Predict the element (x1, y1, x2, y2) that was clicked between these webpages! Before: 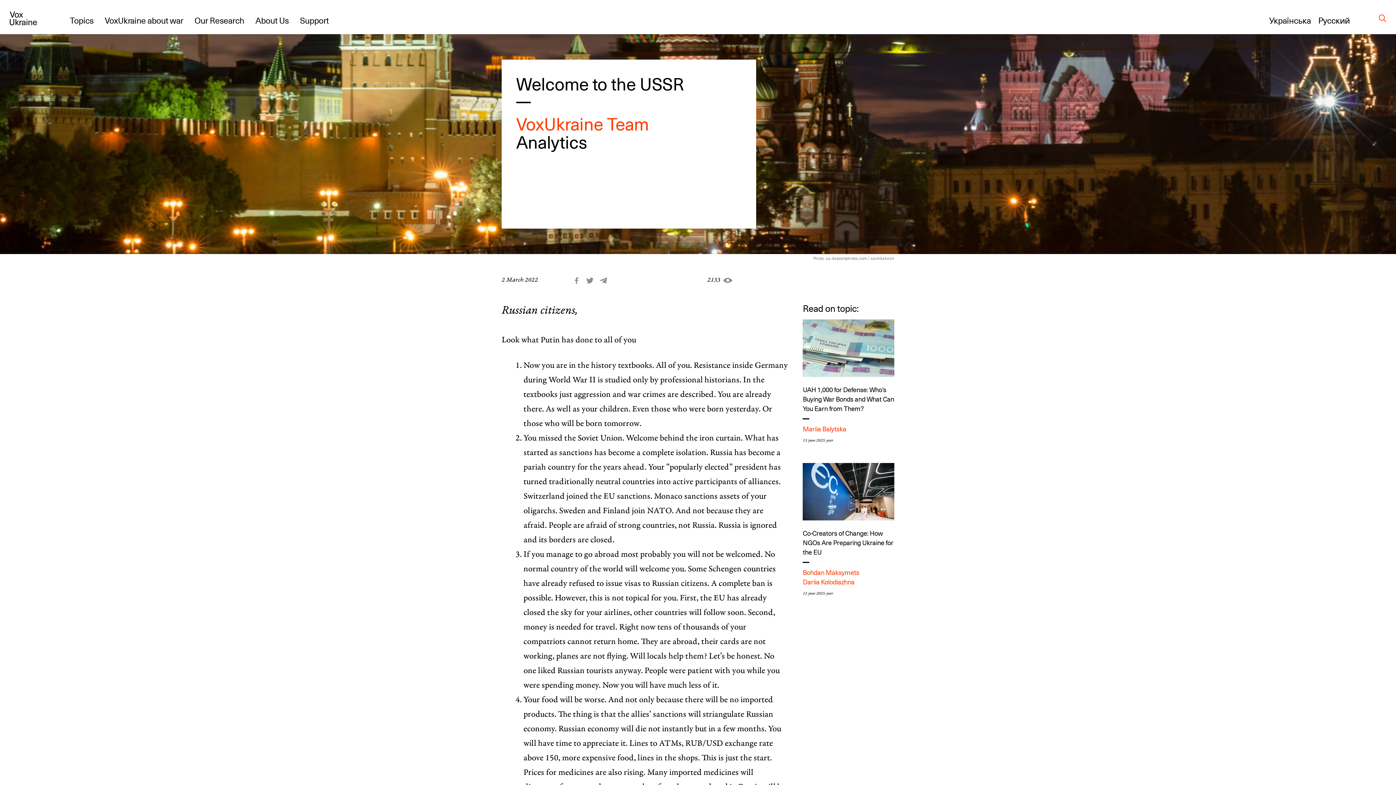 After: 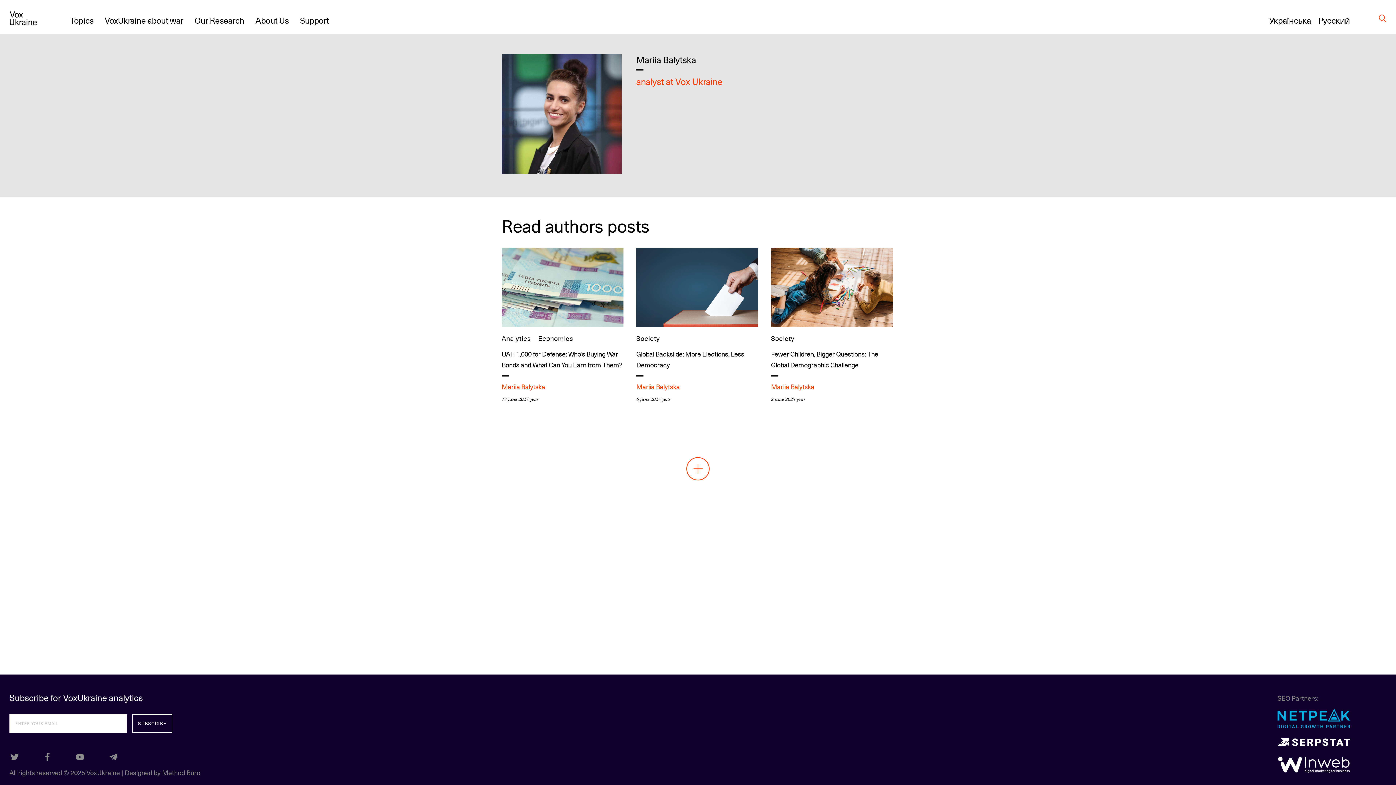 Action: bbox: (803, 424, 894, 433) label: Mariia Balytska